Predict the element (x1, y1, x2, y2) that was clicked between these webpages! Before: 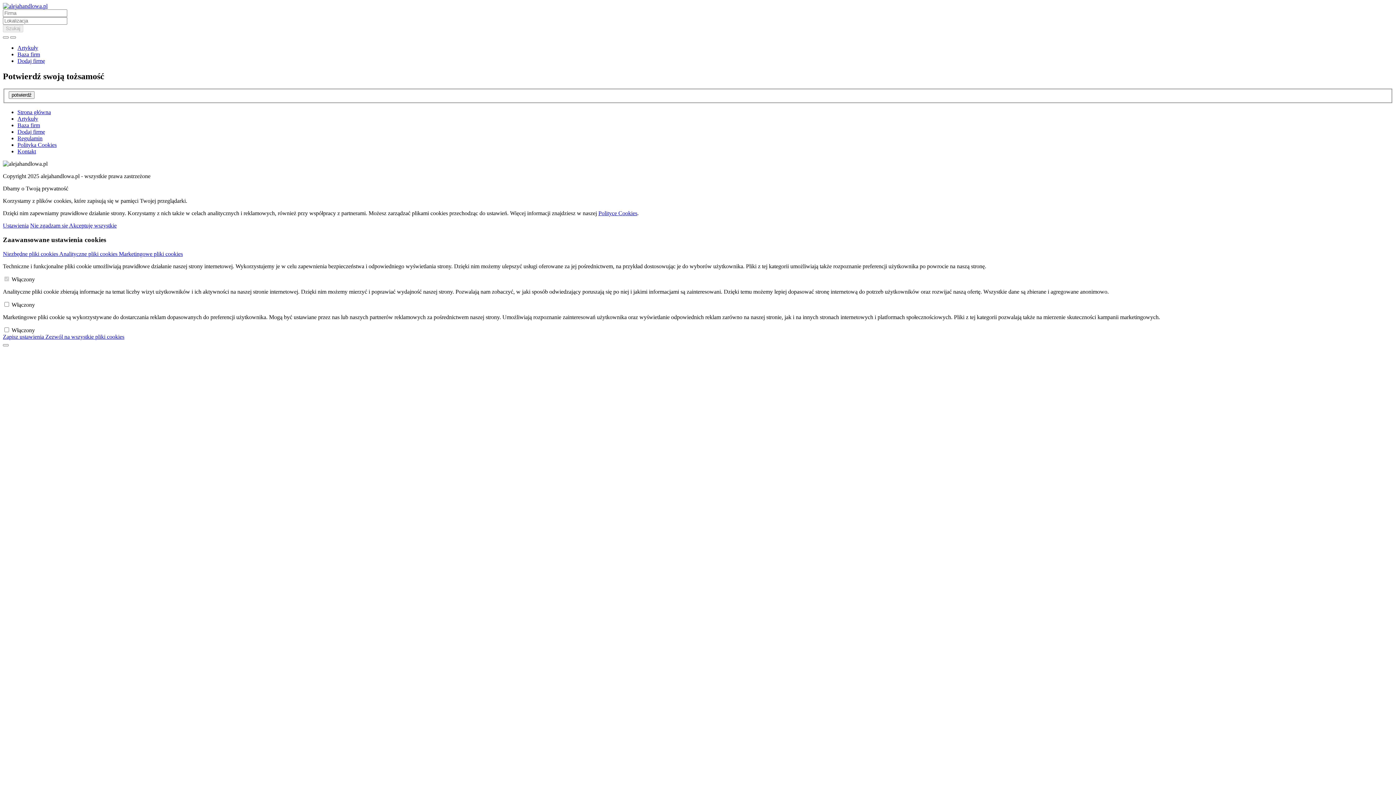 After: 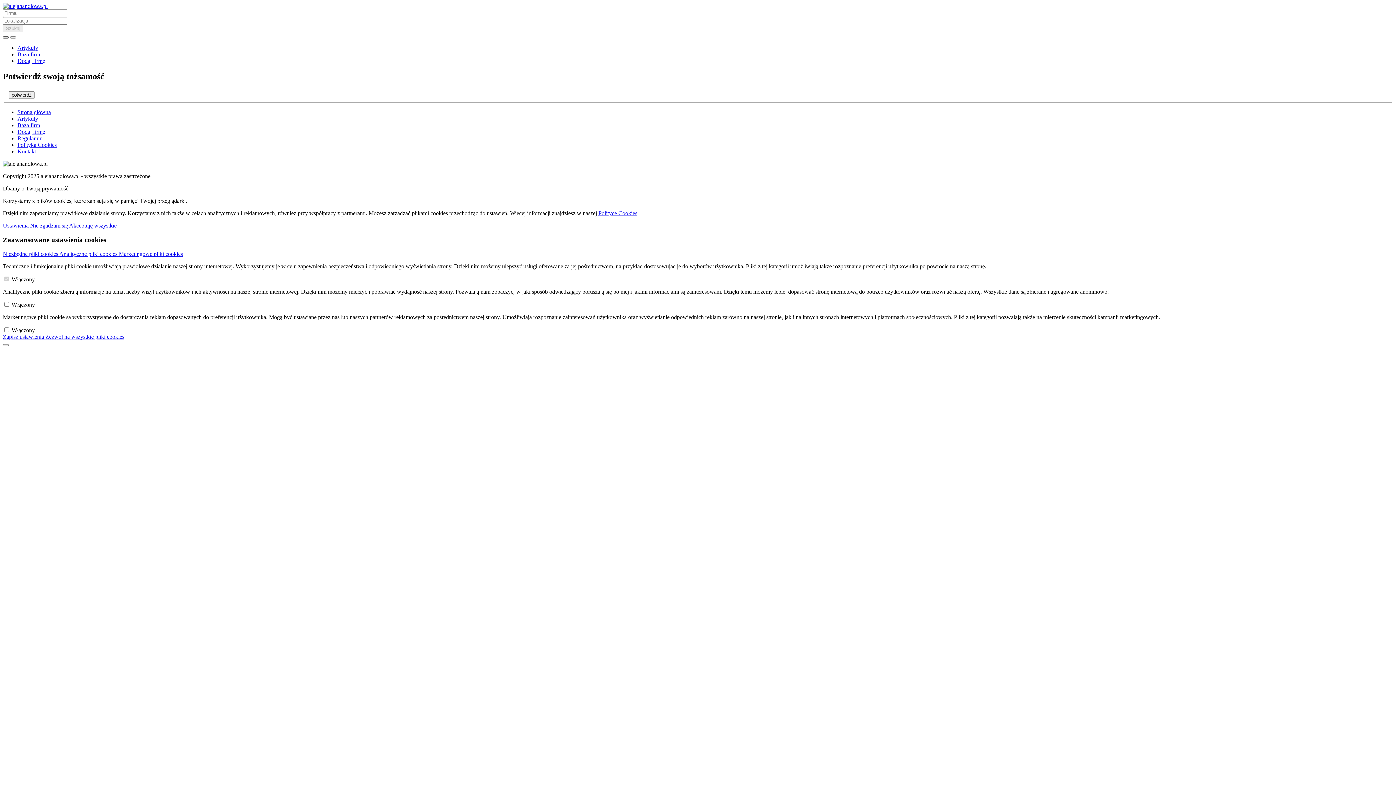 Action: bbox: (2, 36, 8, 38)